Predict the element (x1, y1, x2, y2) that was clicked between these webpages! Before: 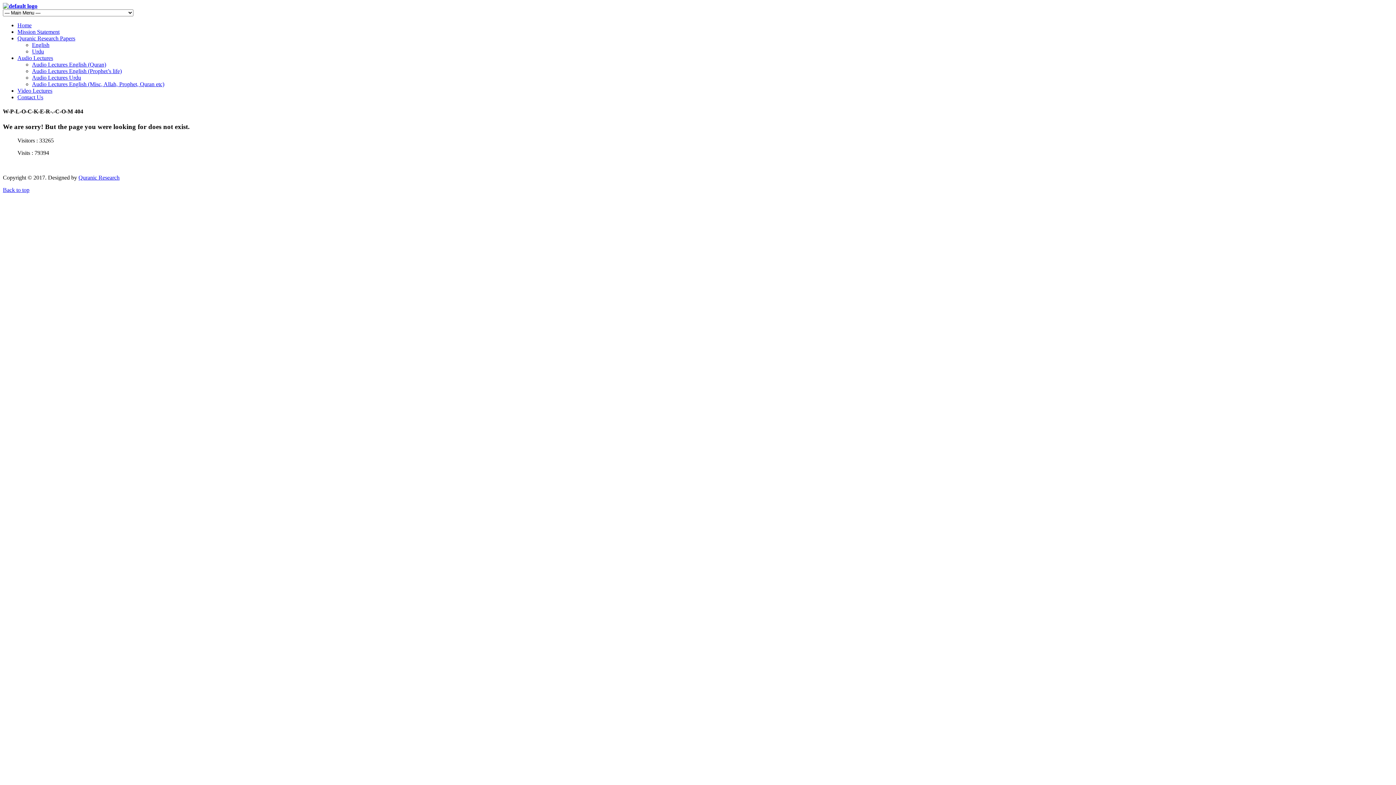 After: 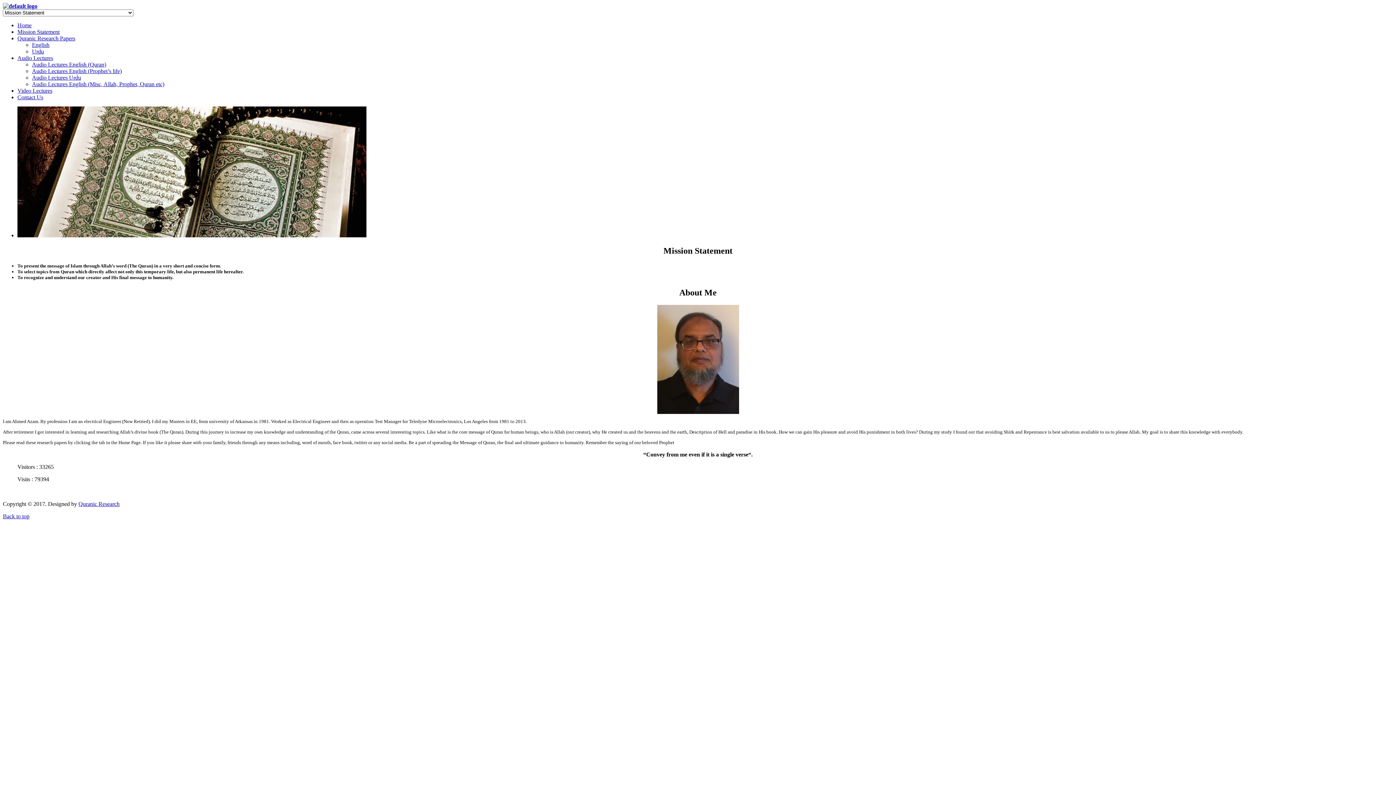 Action: label: Mission Statement bbox: (17, 28, 59, 34)